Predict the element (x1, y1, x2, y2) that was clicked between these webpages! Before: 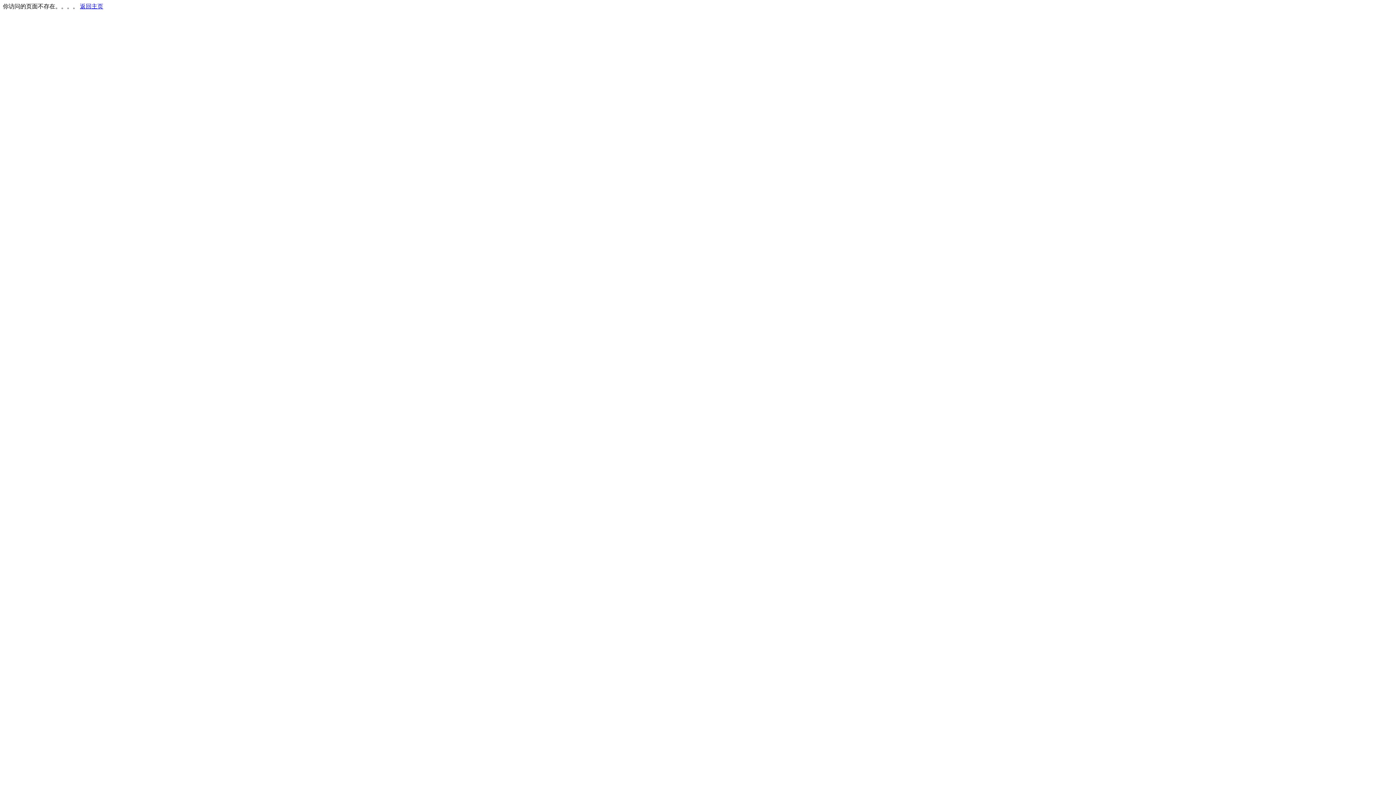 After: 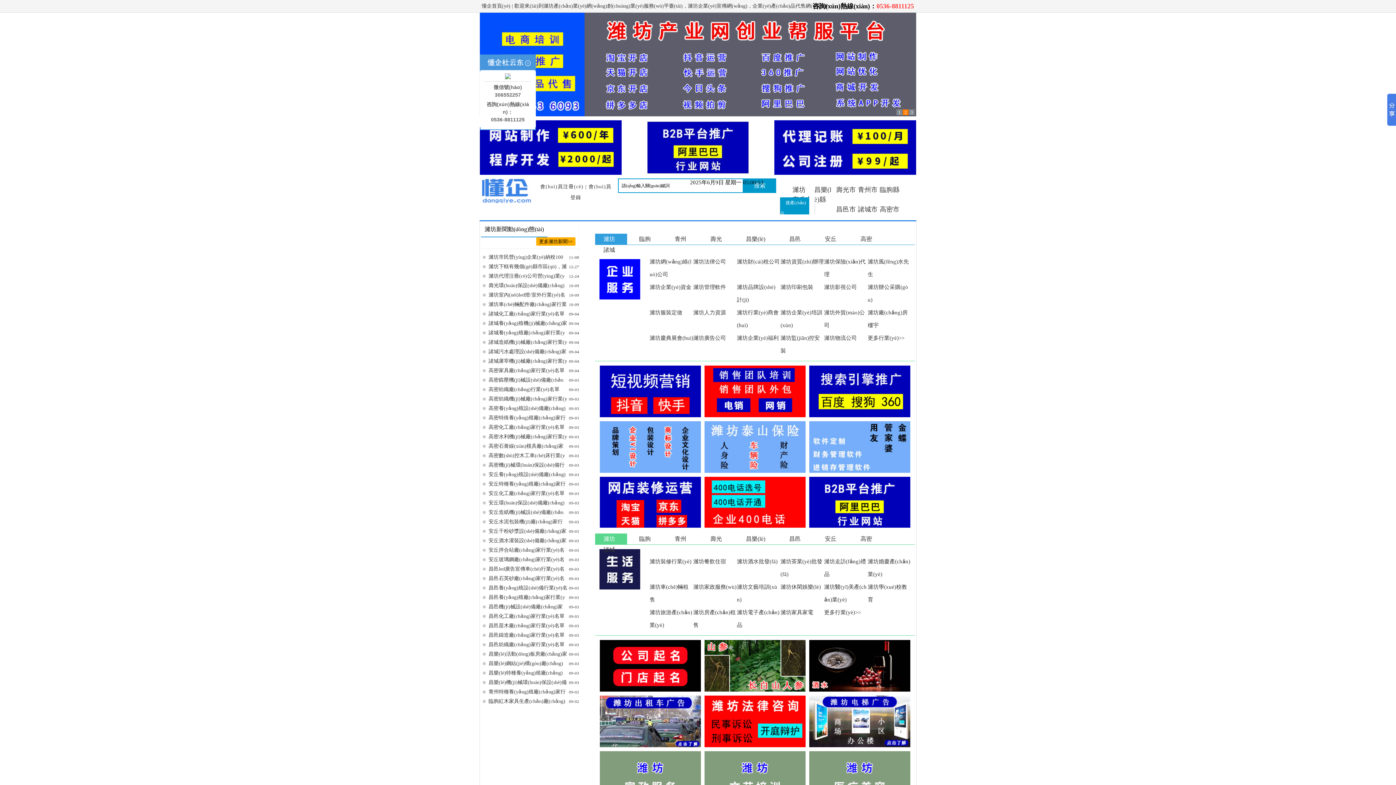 Action: bbox: (80, 3, 103, 9) label: 返回主页